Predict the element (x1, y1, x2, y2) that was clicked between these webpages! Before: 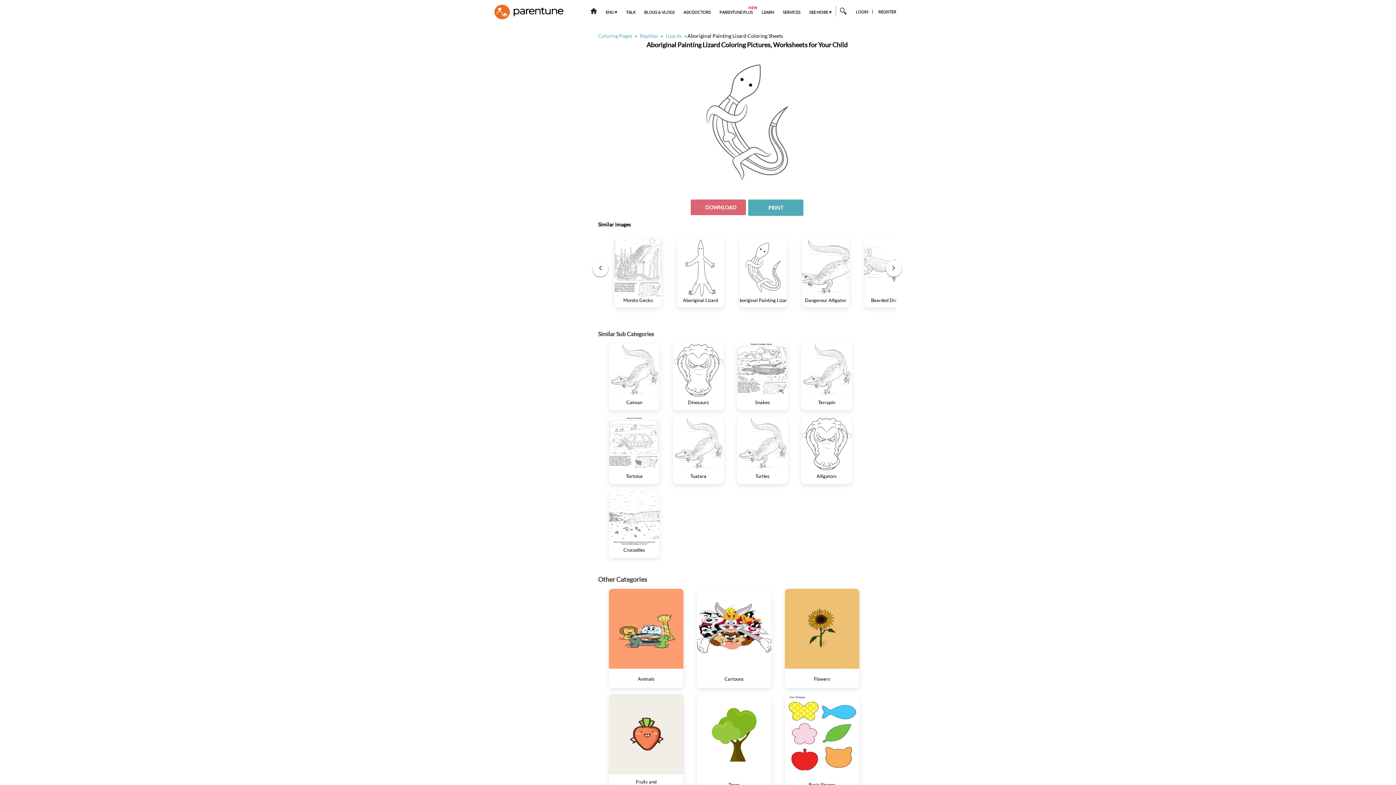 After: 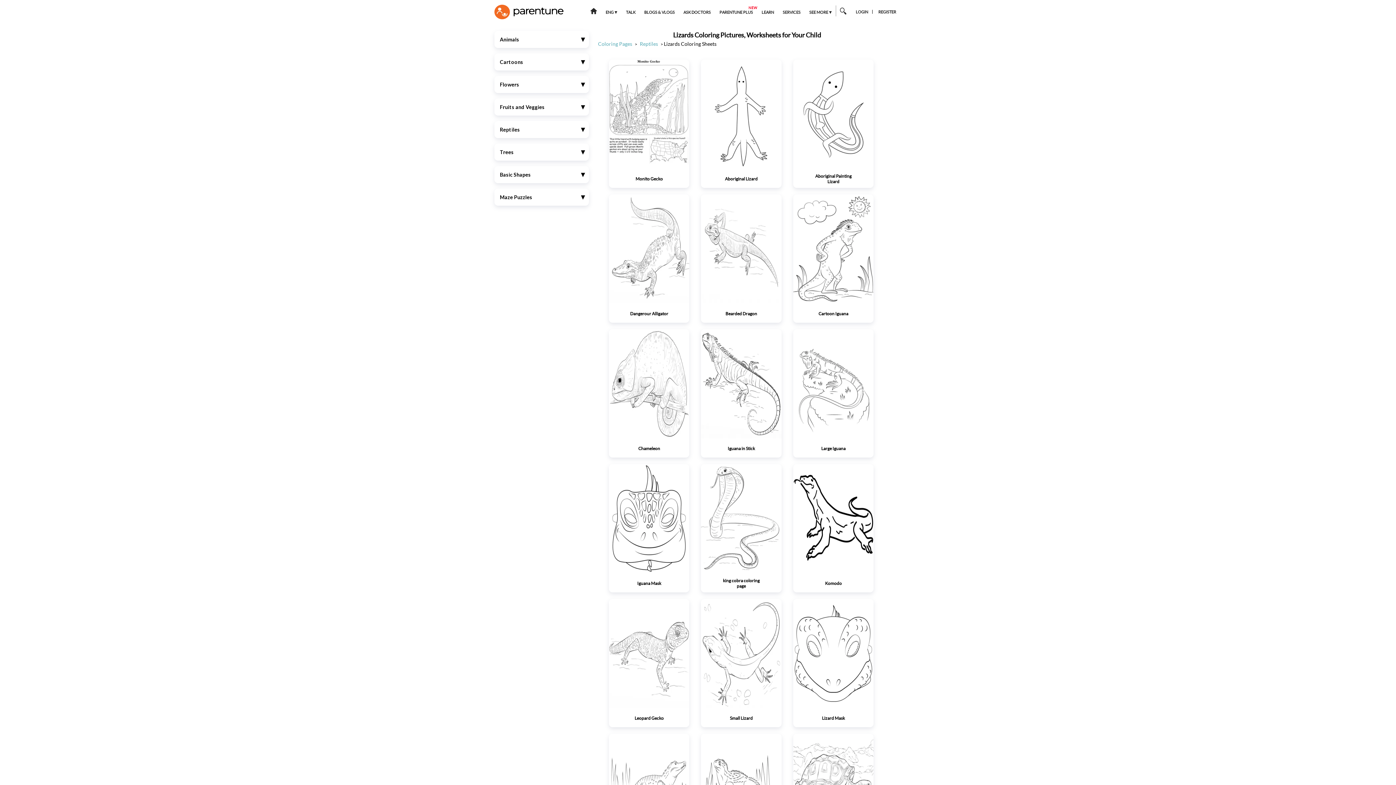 Action: label: Lizards bbox: (664, 32, 683, 38)